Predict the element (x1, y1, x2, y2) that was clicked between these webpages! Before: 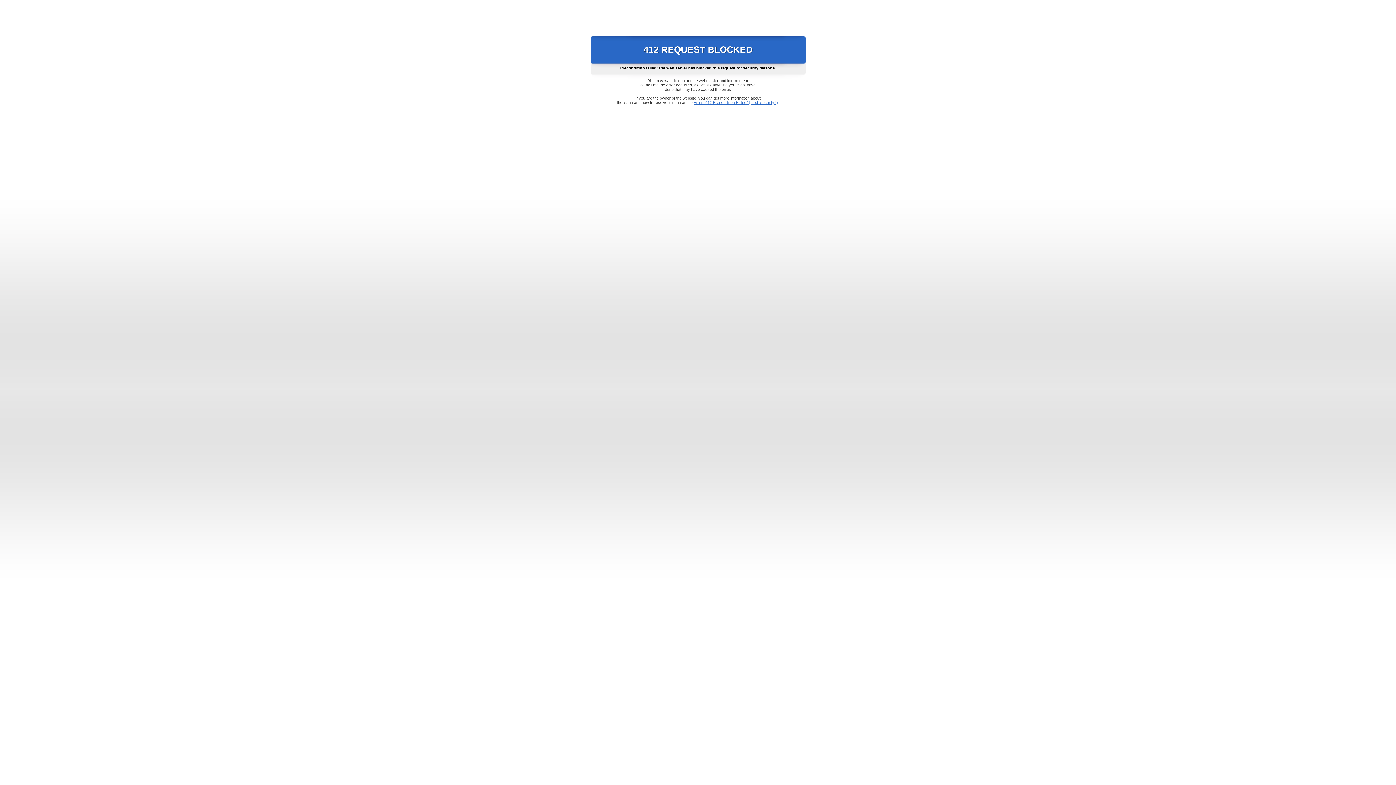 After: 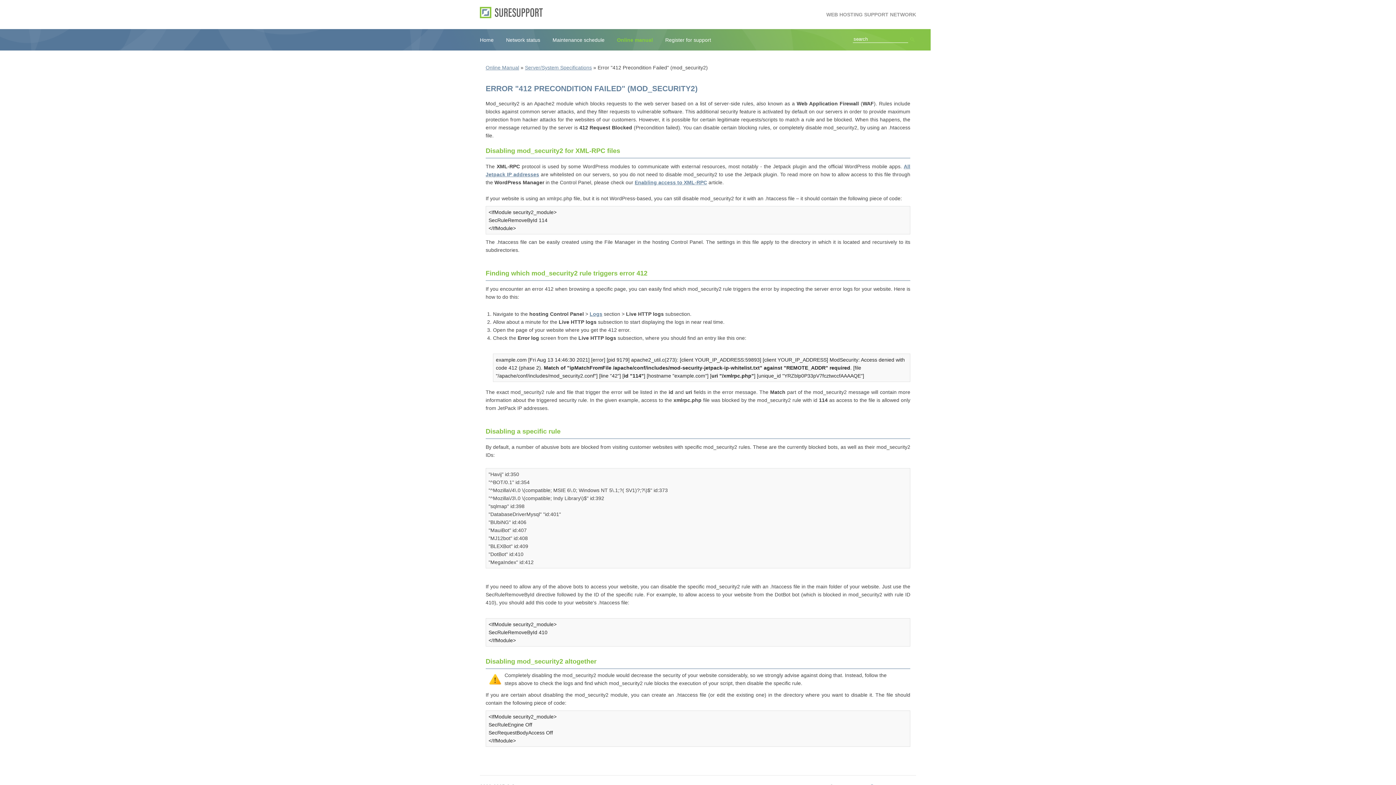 Action: label: Error "412 Precondition Failed" (mod_security2) bbox: (693, 100, 778, 104)